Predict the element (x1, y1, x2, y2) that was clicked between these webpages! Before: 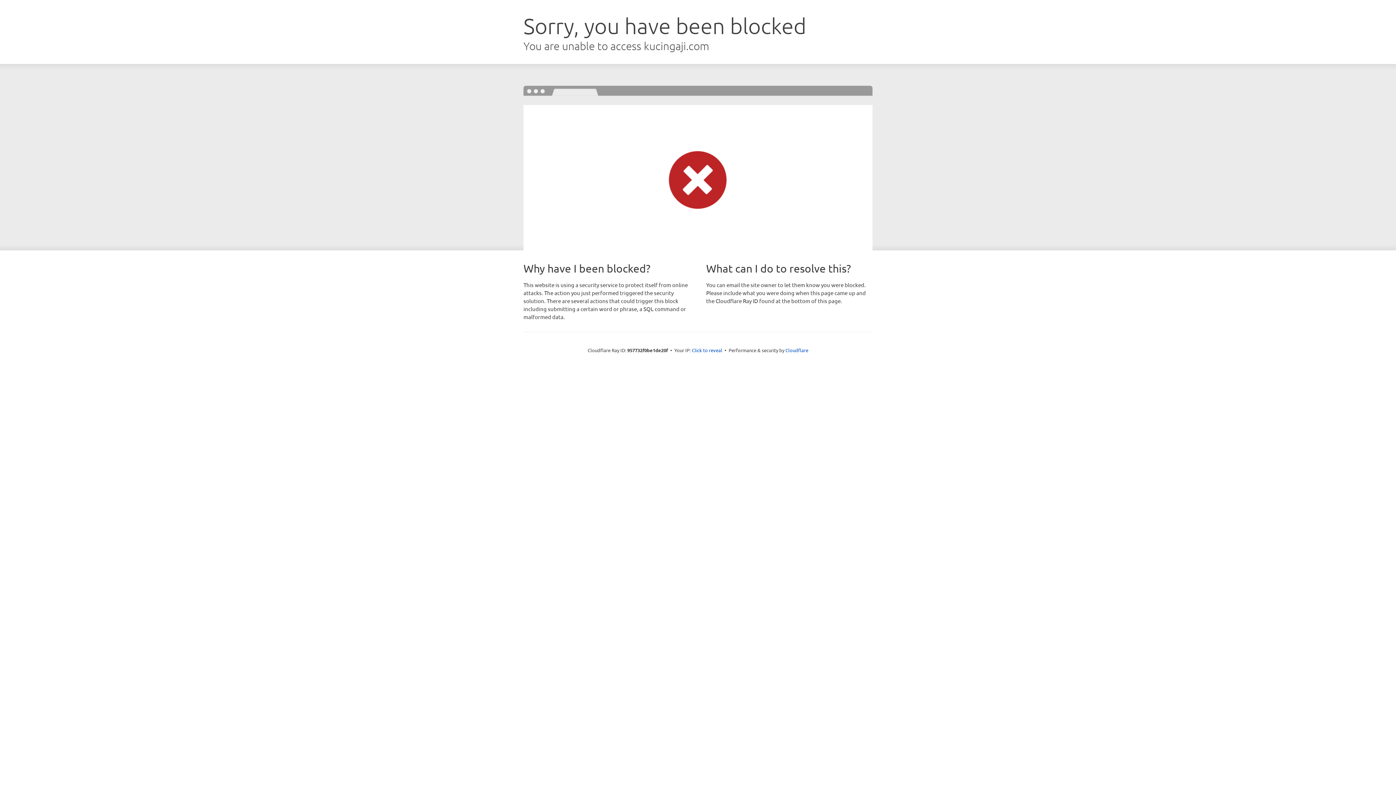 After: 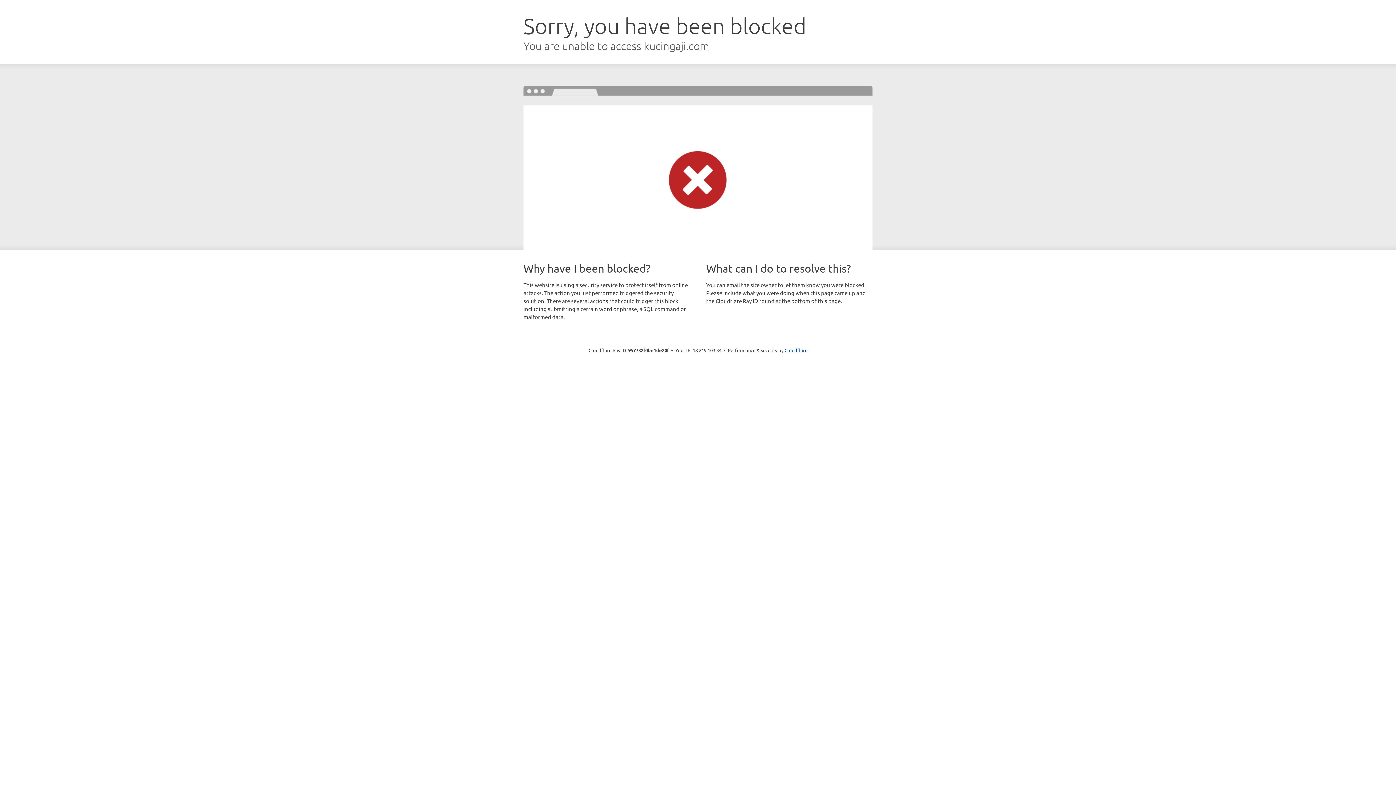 Action: bbox: (692, 346, 722, 353) label: Click to reveal